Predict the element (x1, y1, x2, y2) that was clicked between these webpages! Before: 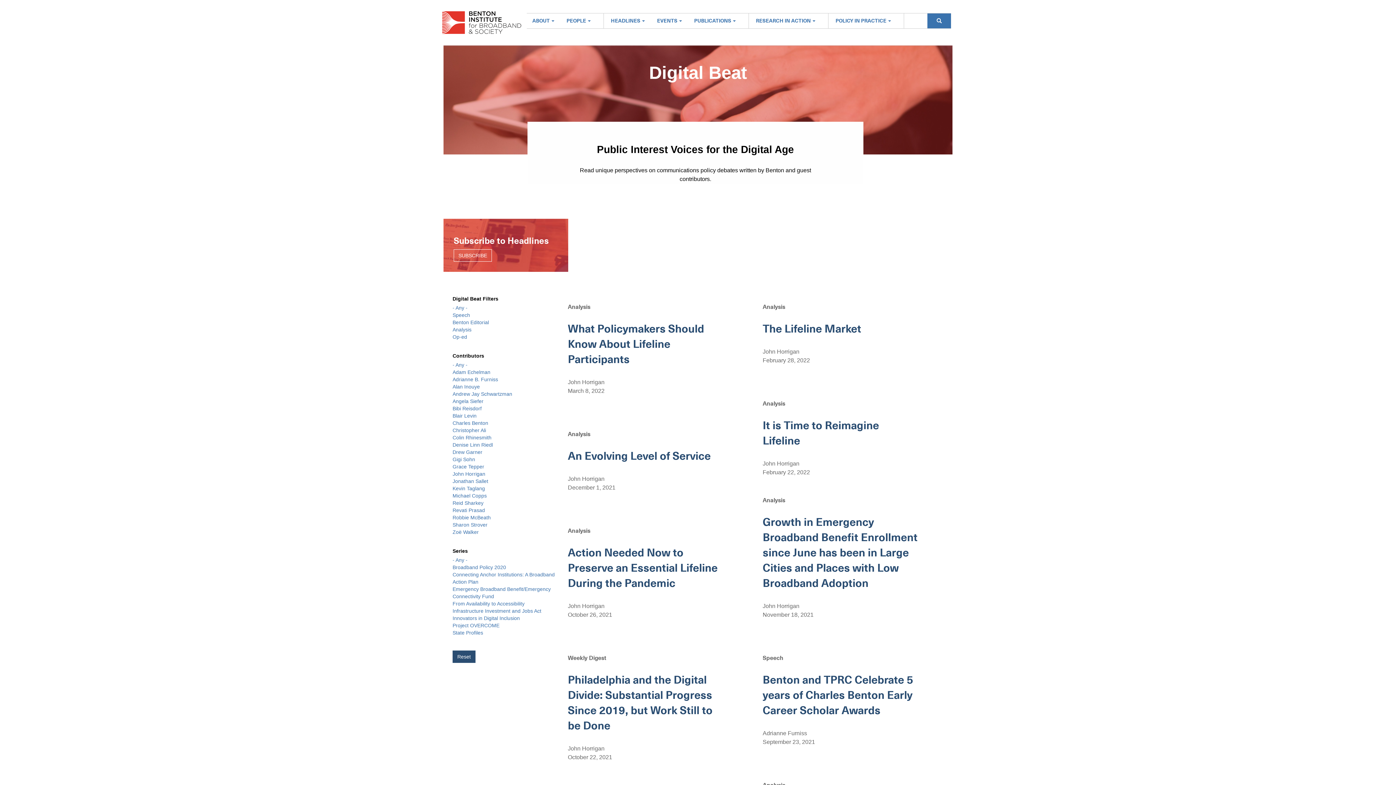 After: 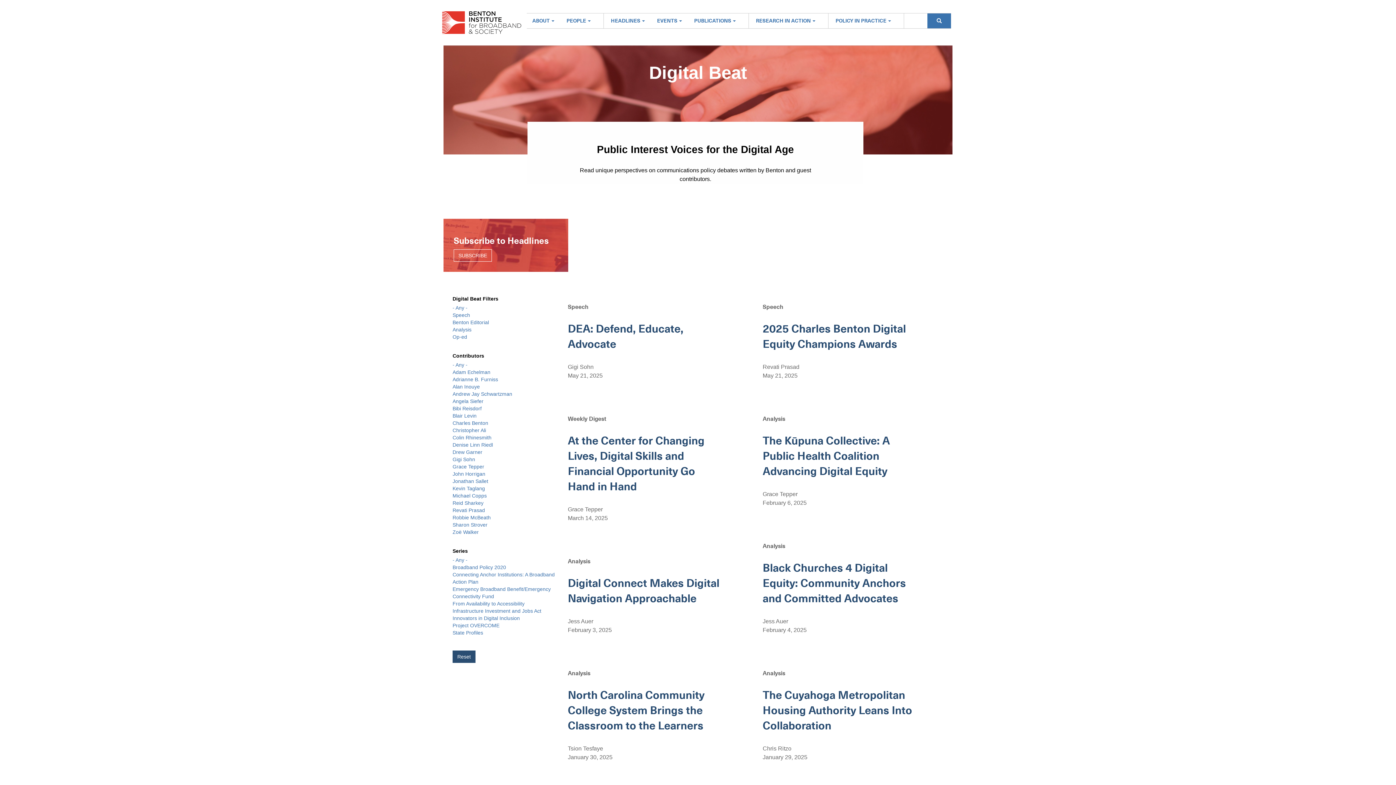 Action: bbox: (452, 362, 467, 368) label: - Any -